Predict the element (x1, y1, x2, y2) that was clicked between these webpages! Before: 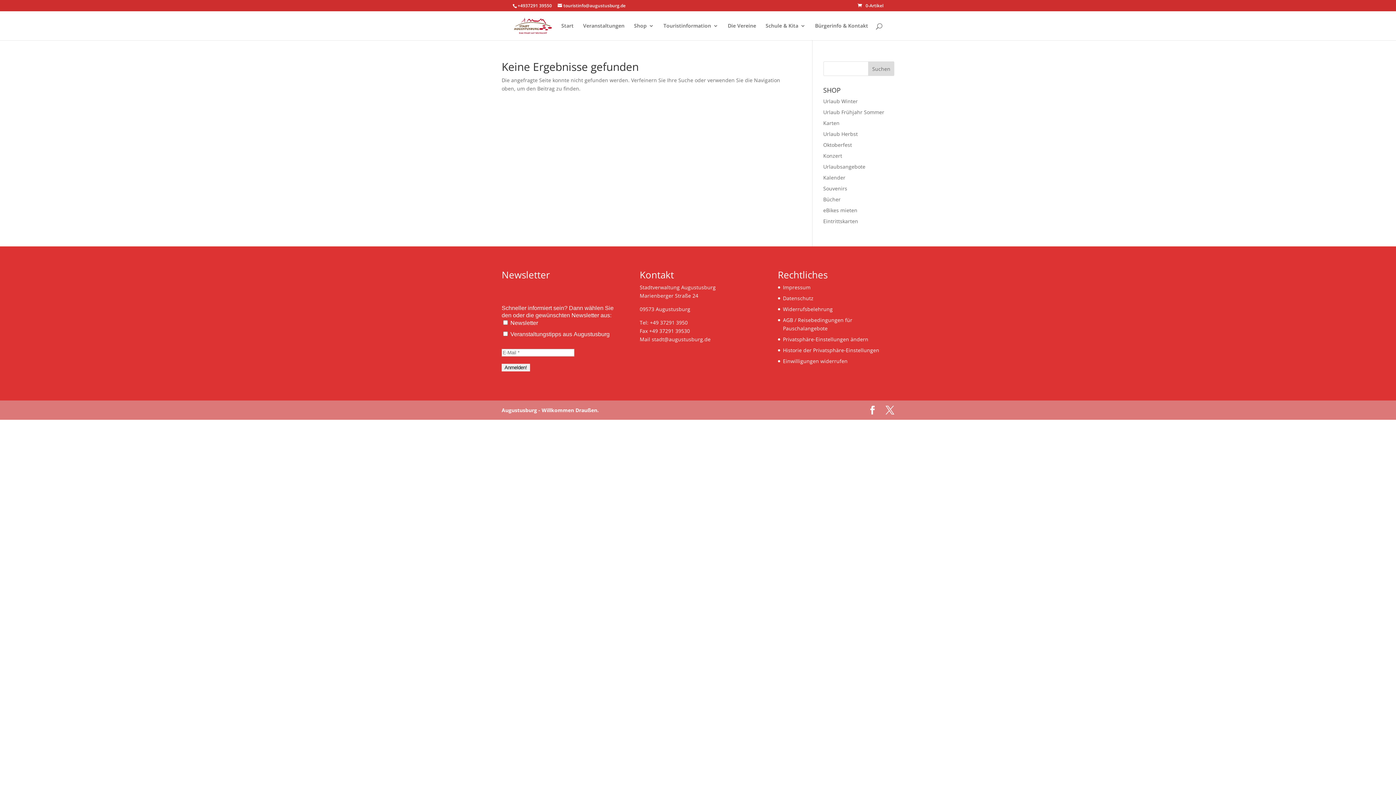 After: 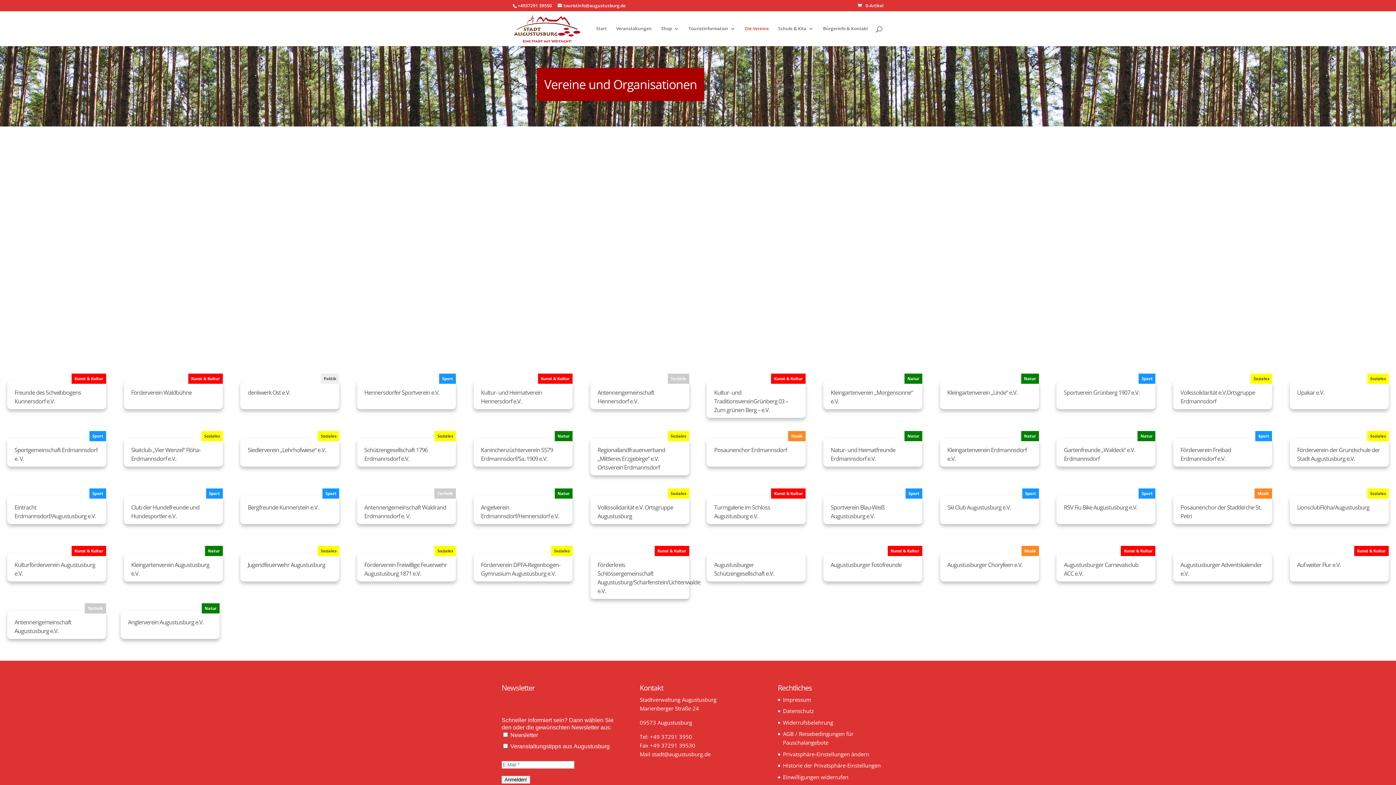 Action: bbox: (728, 23, 756, 40) label: Die Vereine